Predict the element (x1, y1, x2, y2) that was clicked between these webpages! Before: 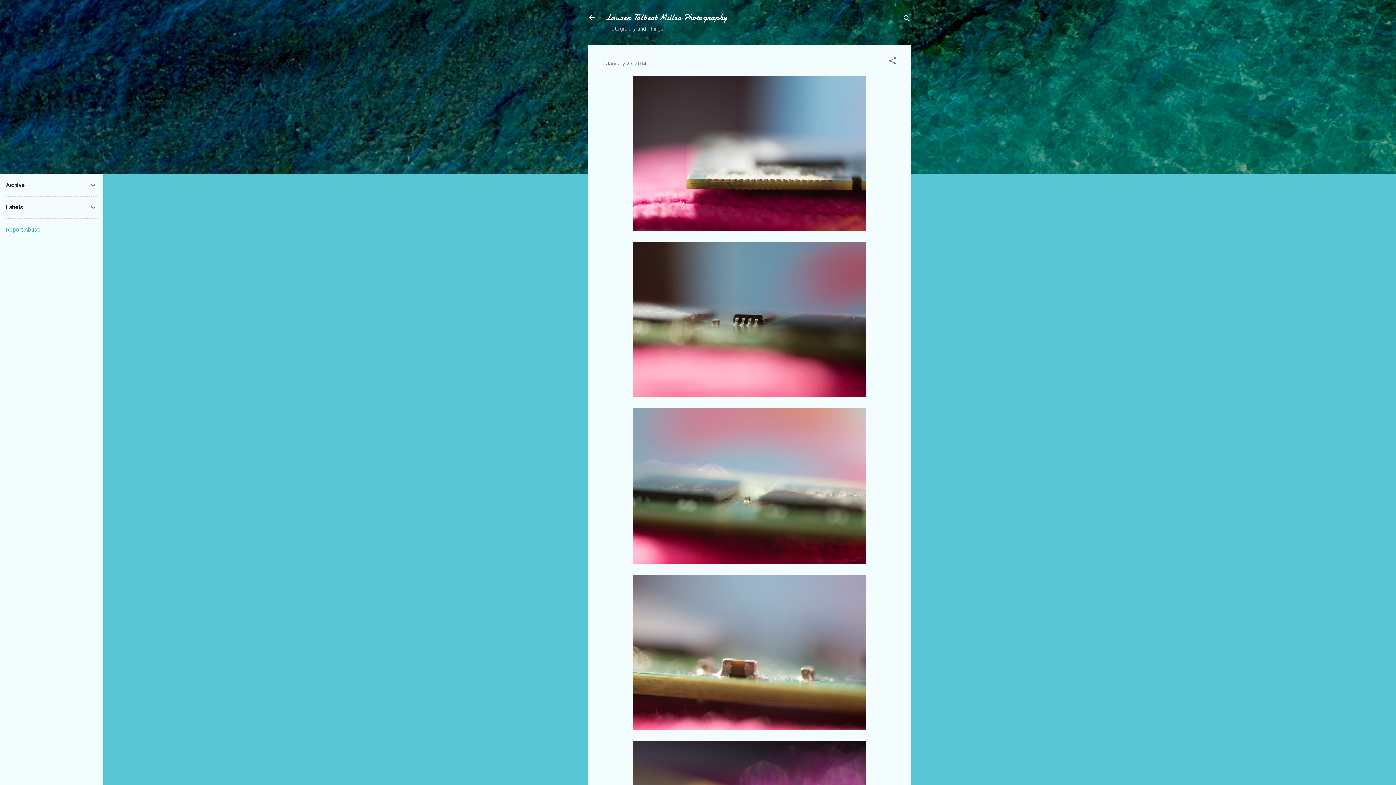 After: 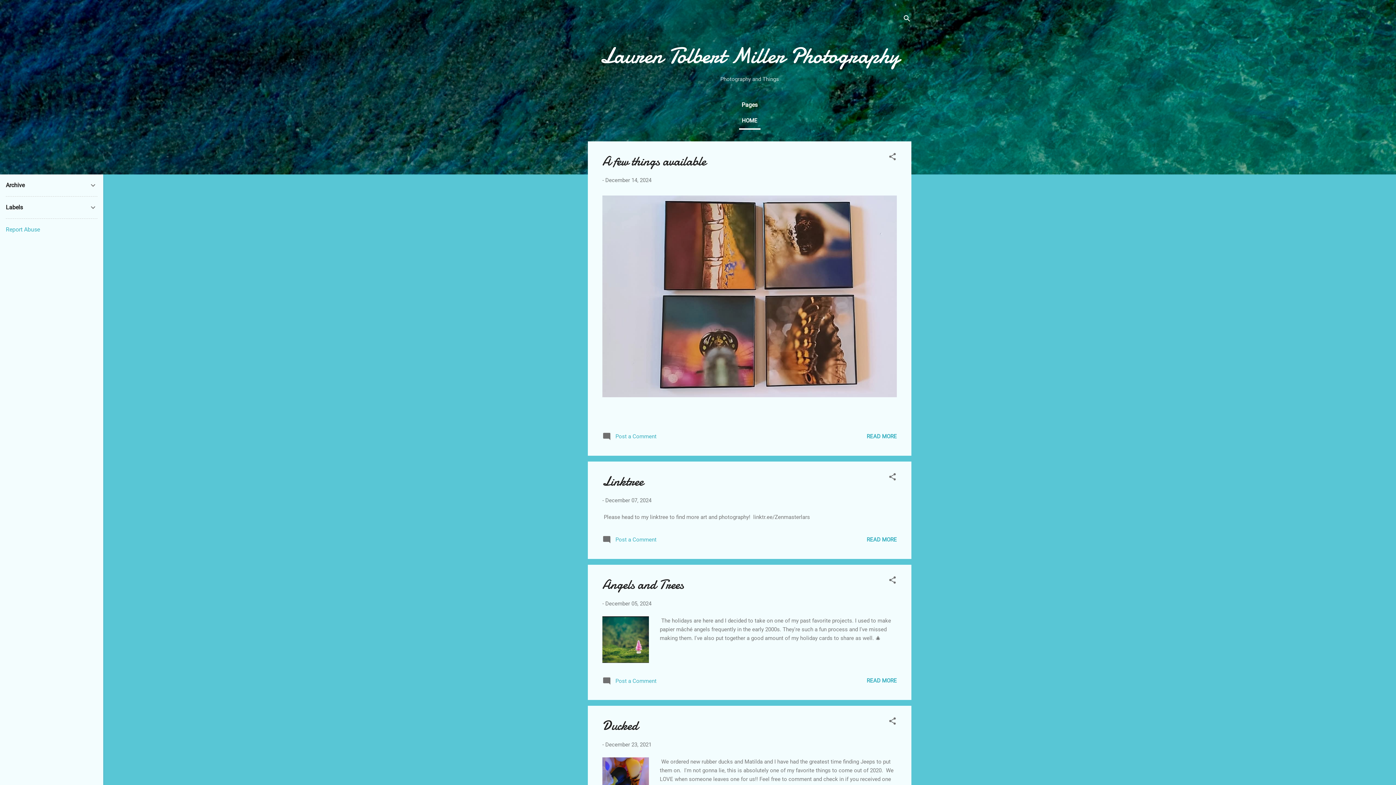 Action: bbox: (605, 11, 727, 23) label: Lauren Tolbert Miller Photography